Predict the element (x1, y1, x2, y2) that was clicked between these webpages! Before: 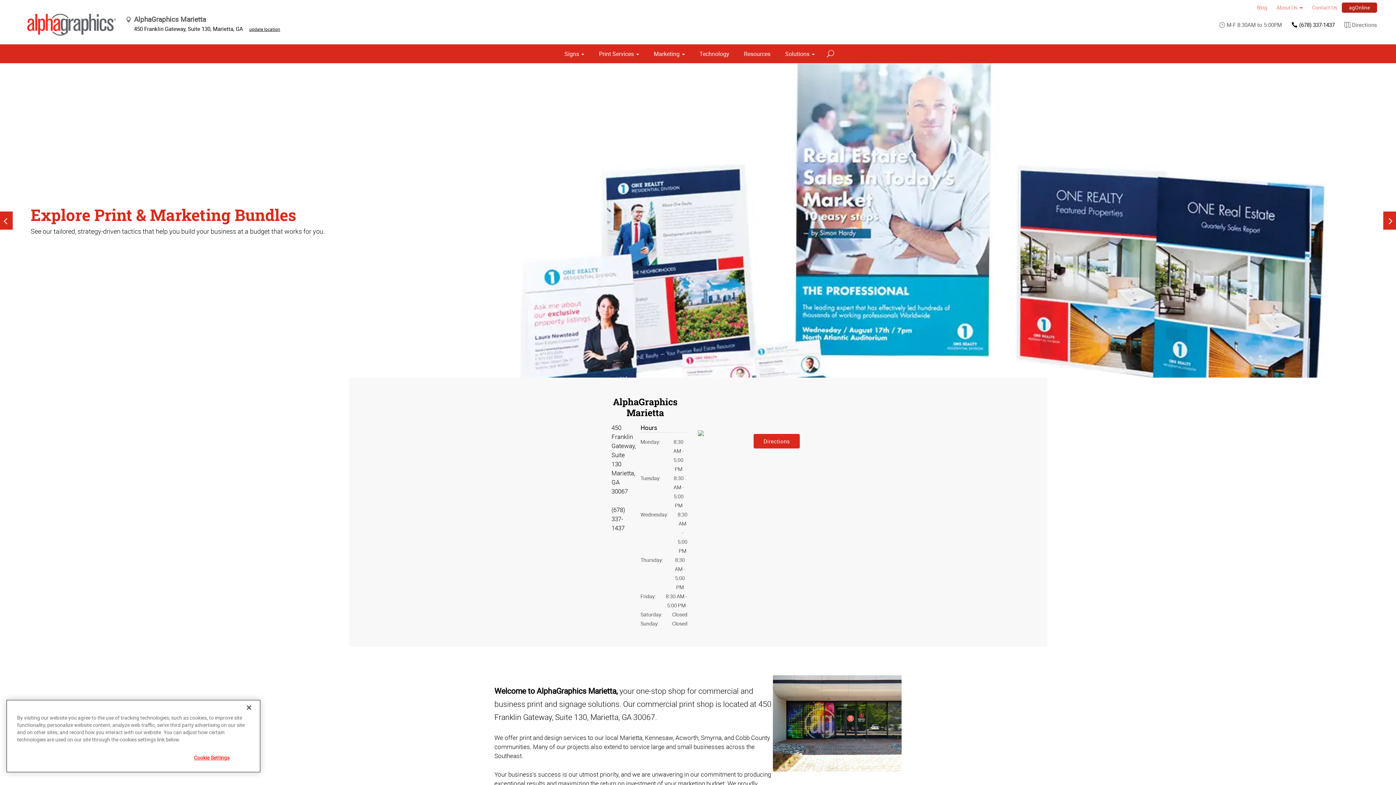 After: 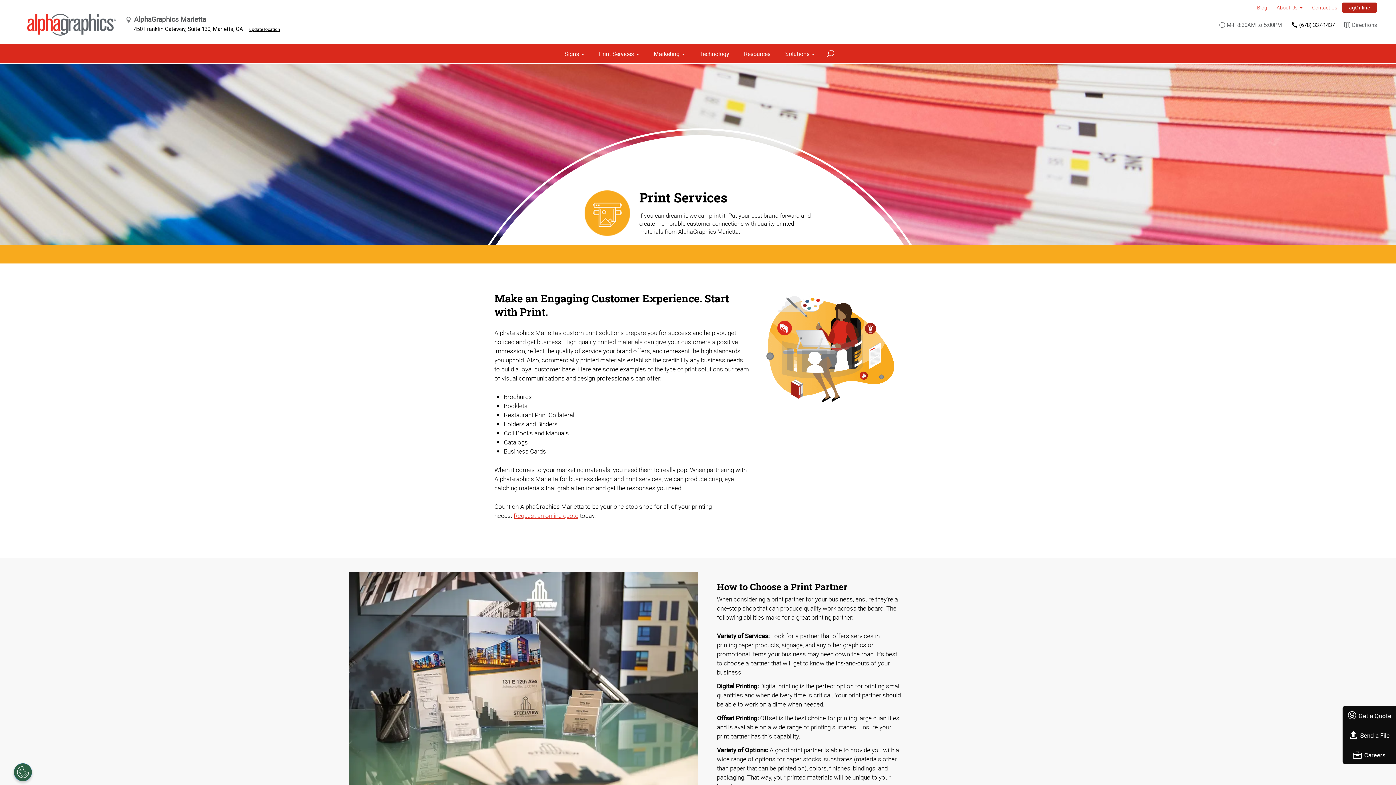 Action: label: Print Services bbox: (594, 44, 644, 63)